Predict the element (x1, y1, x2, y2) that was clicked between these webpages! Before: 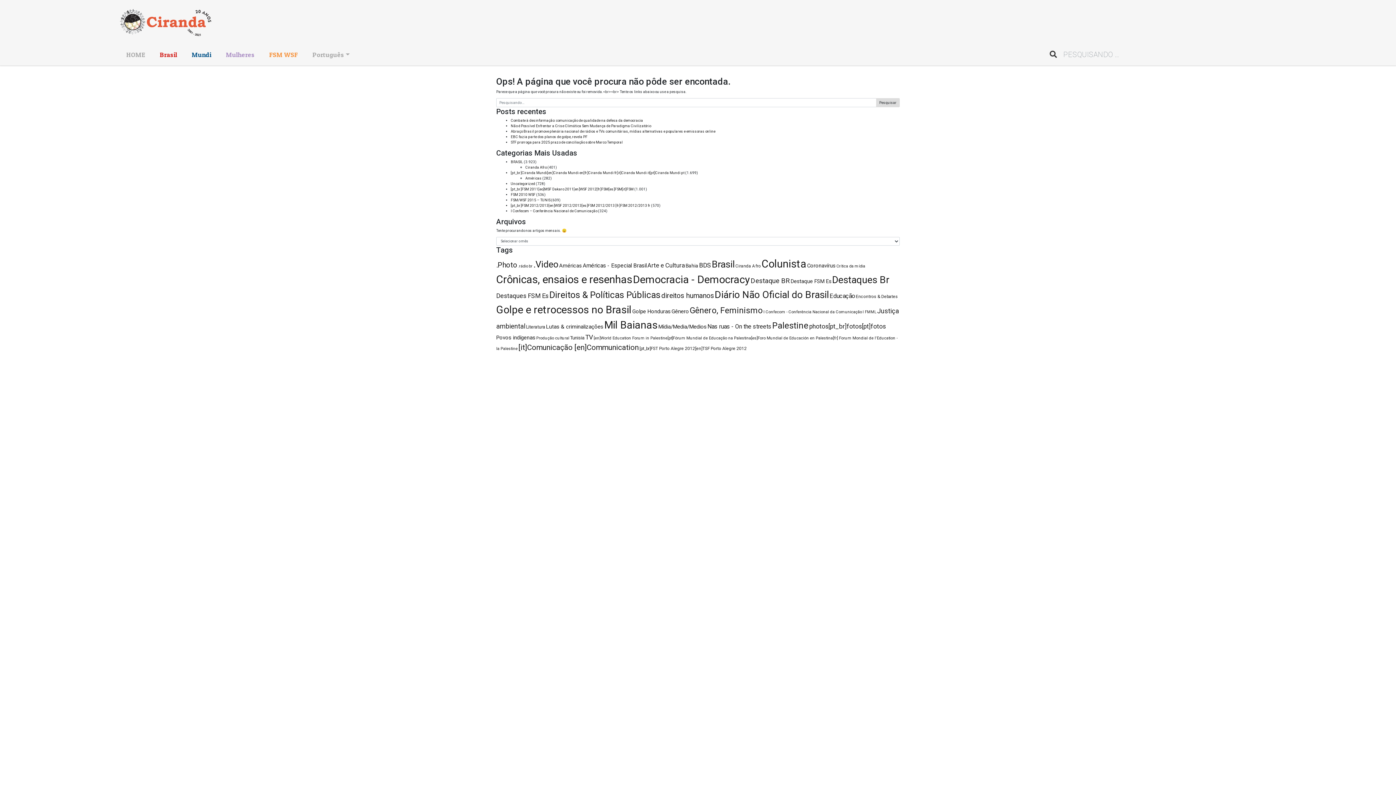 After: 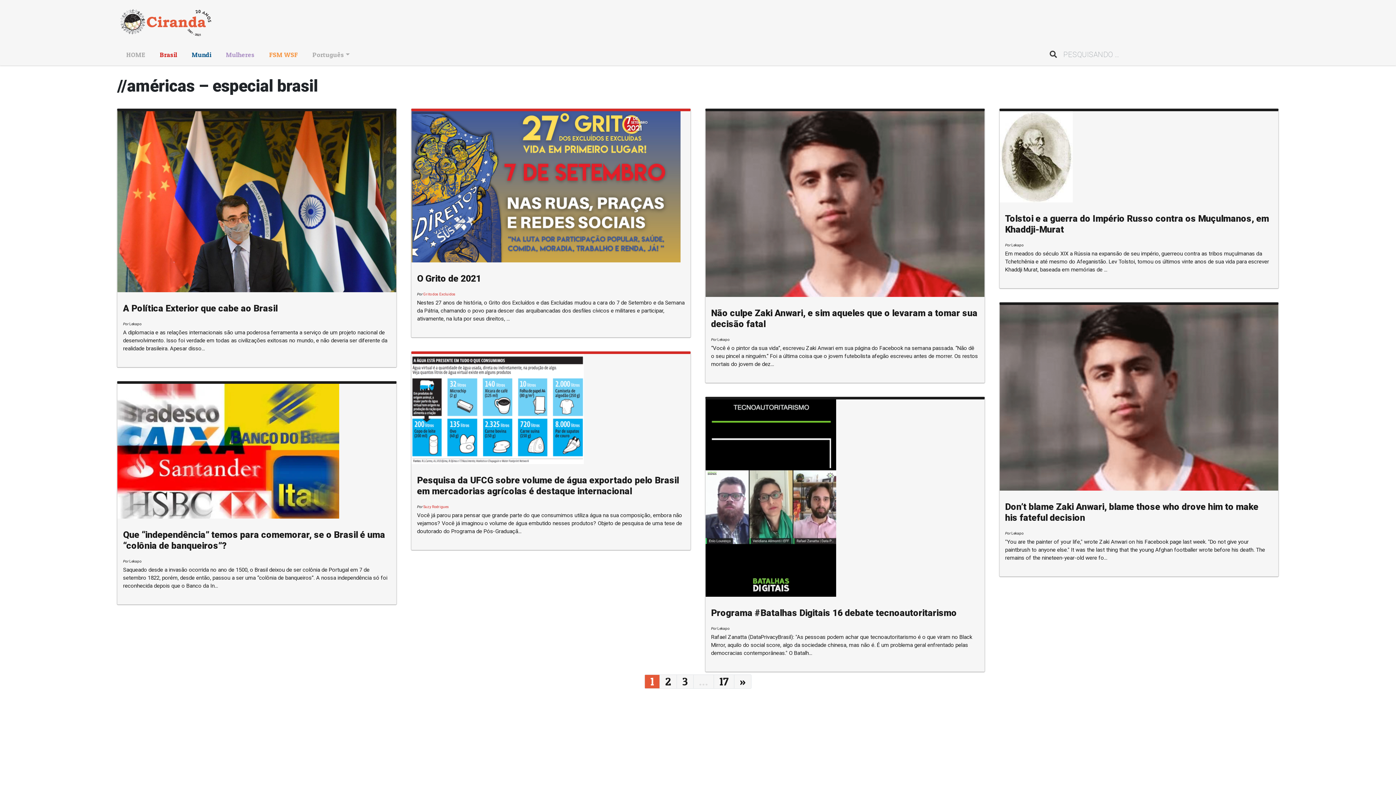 Action: label: Américas - Especial Brasil (136 itens) bbox: (582, 262, 646, 269)